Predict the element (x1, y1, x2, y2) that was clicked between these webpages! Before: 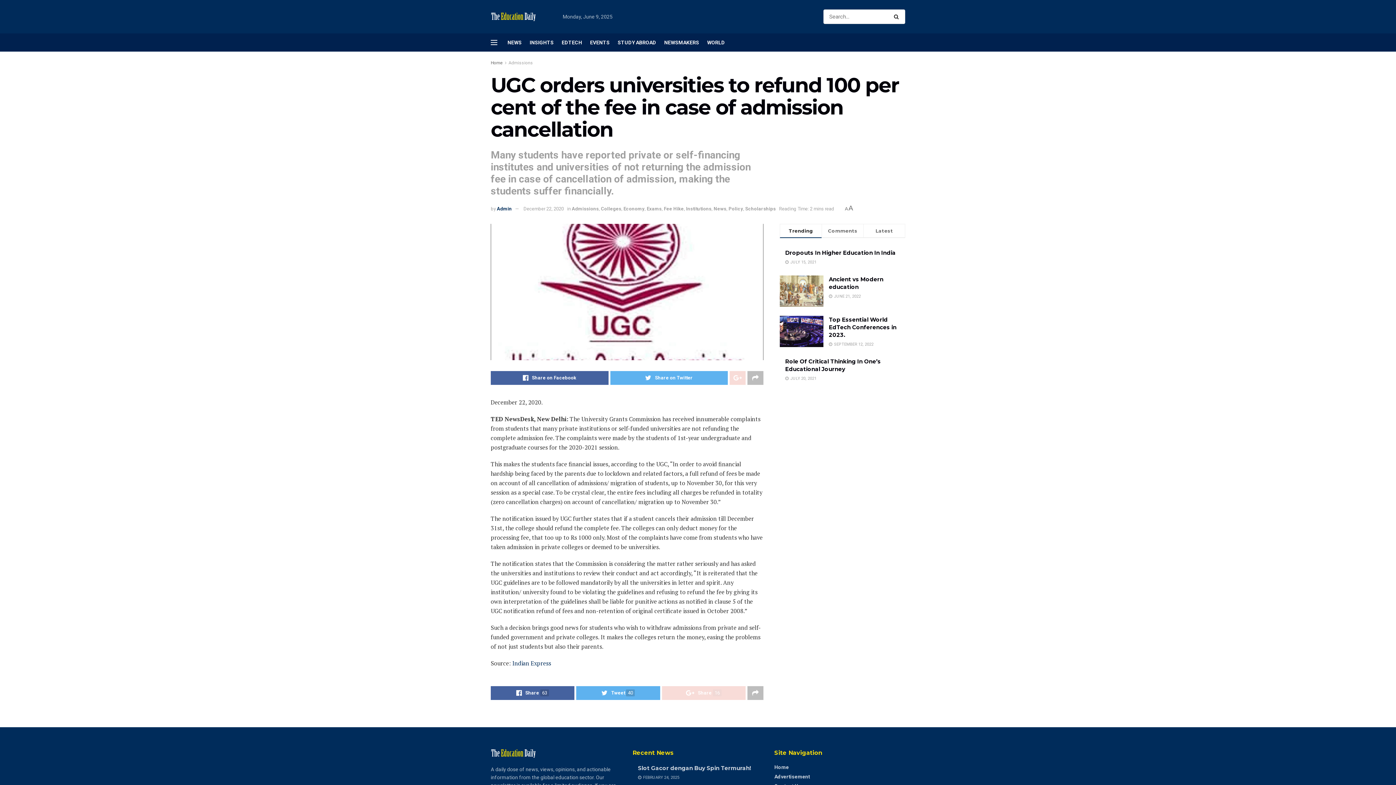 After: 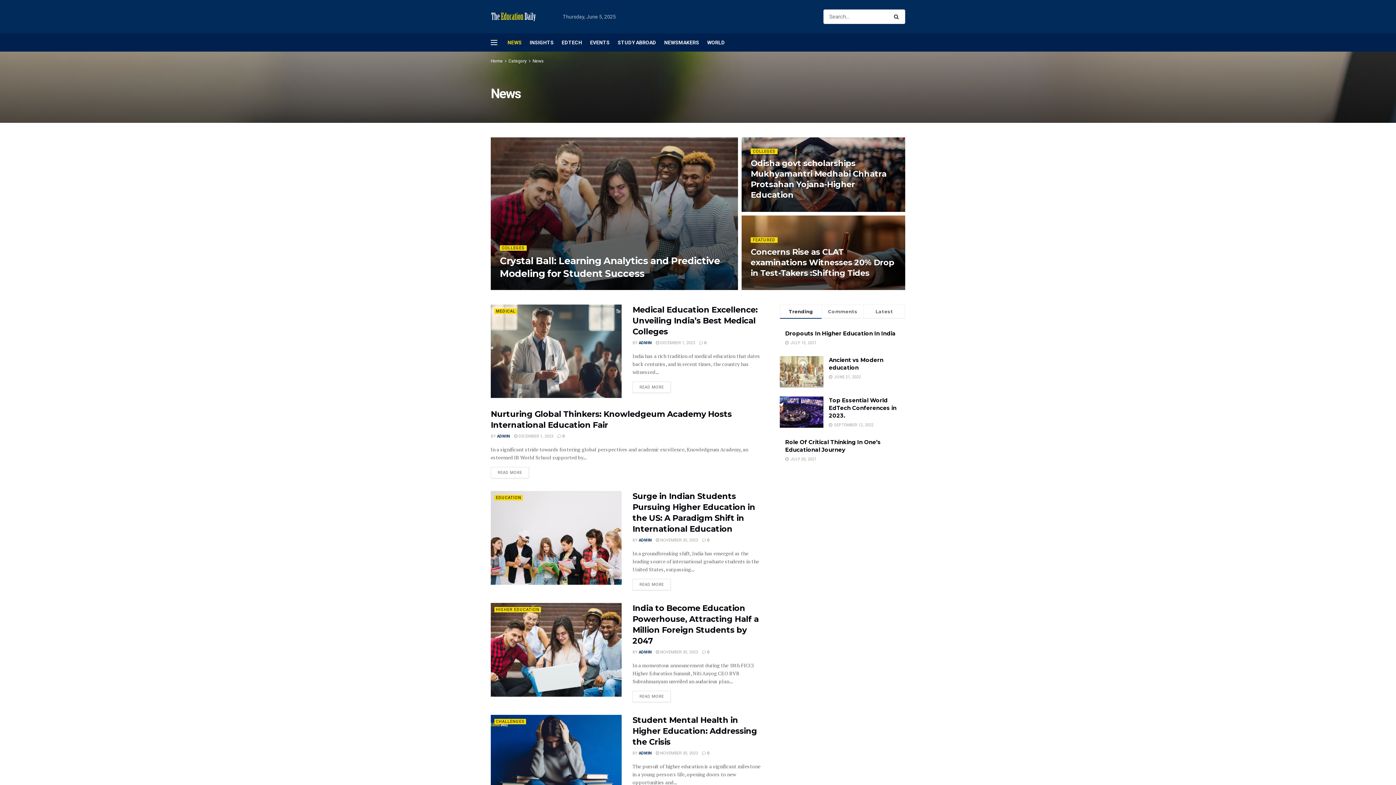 Action: bbox: (713, 206, 726, 211) label: News